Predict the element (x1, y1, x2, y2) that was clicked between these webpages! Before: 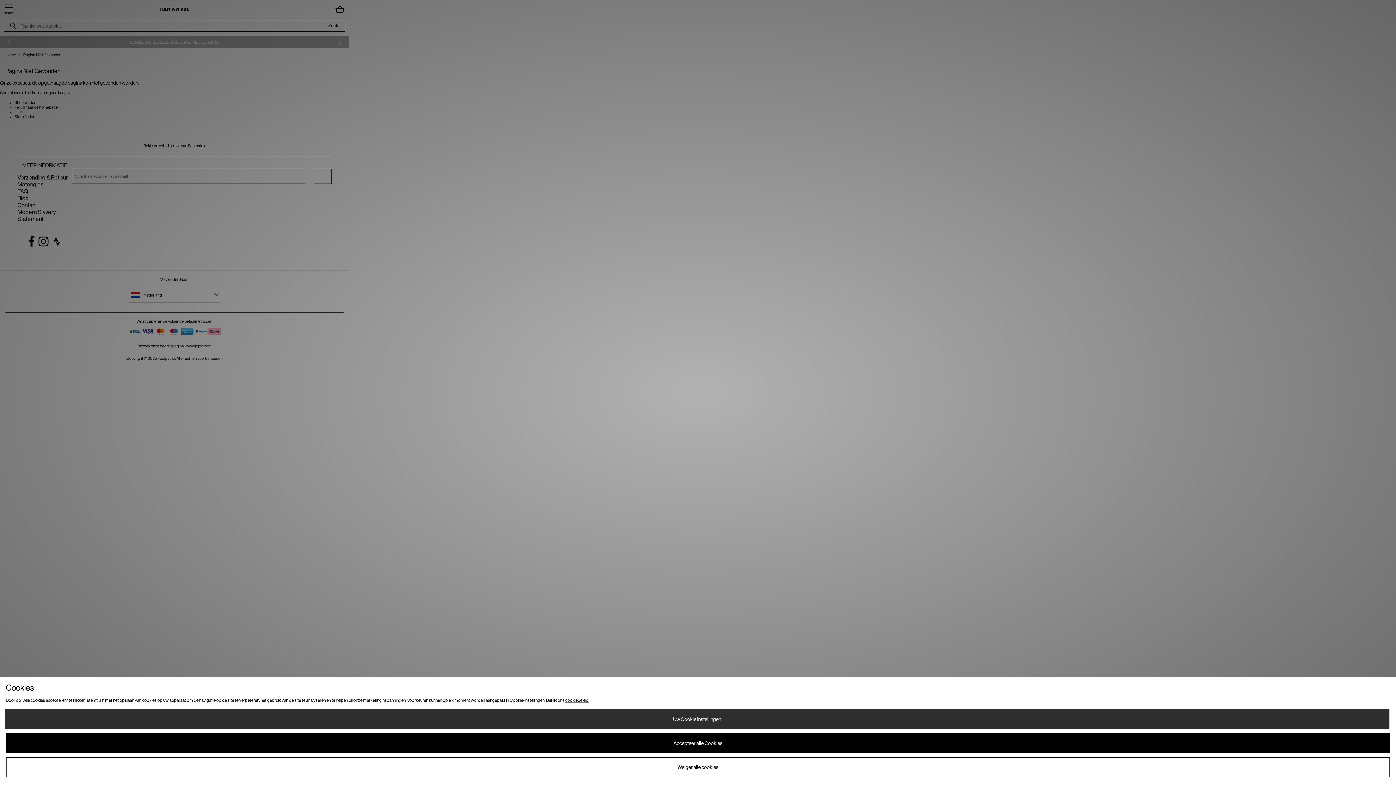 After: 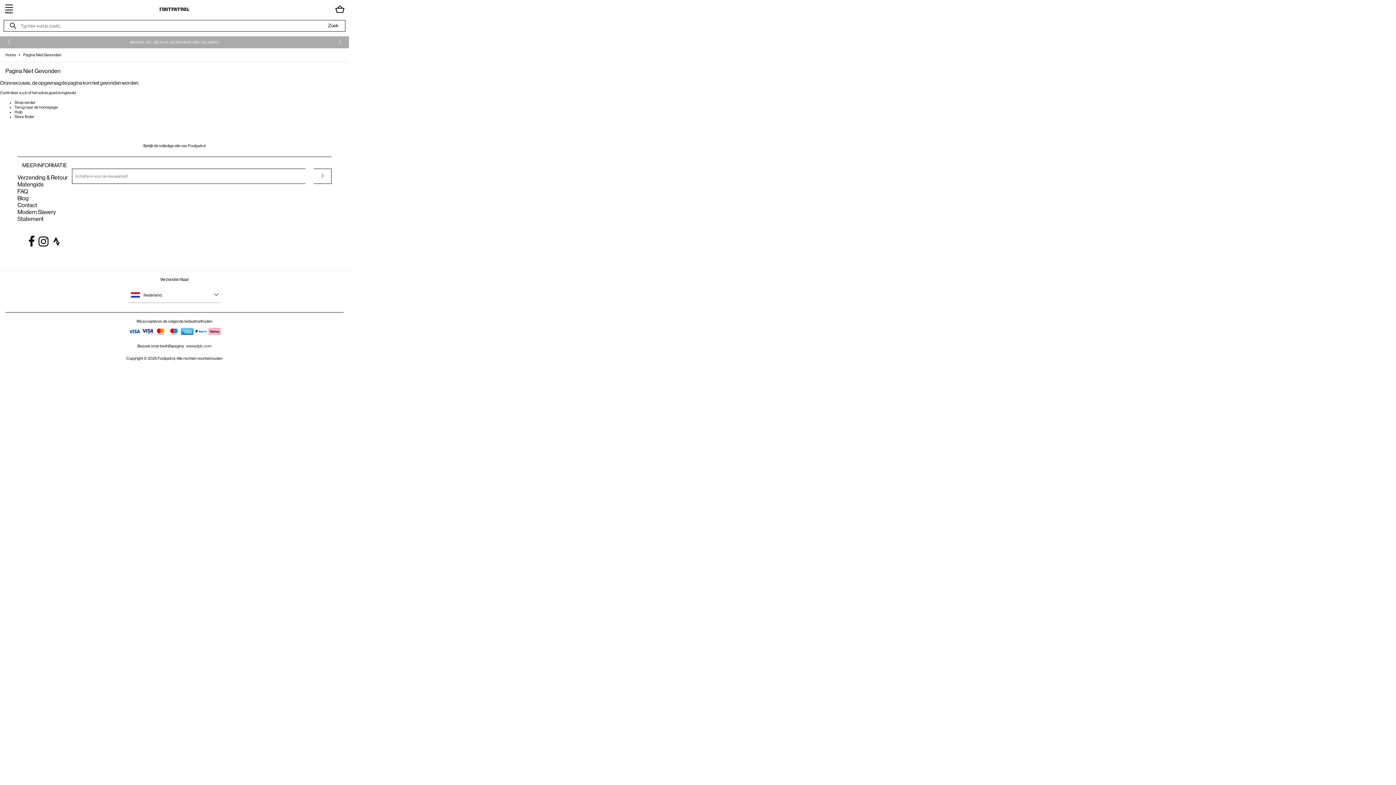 Action: bbox: (5, 757, 1390, 777) label: Weiger alle cookies